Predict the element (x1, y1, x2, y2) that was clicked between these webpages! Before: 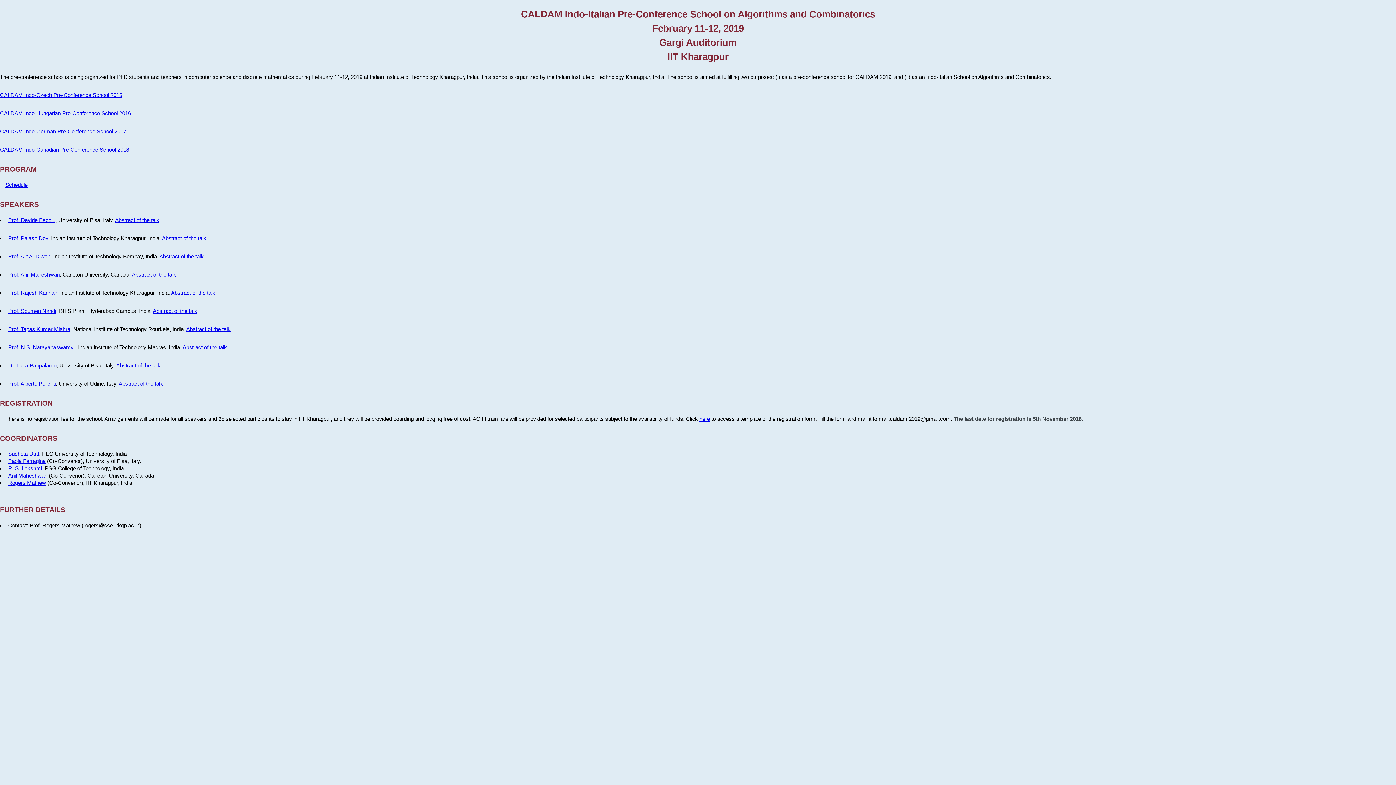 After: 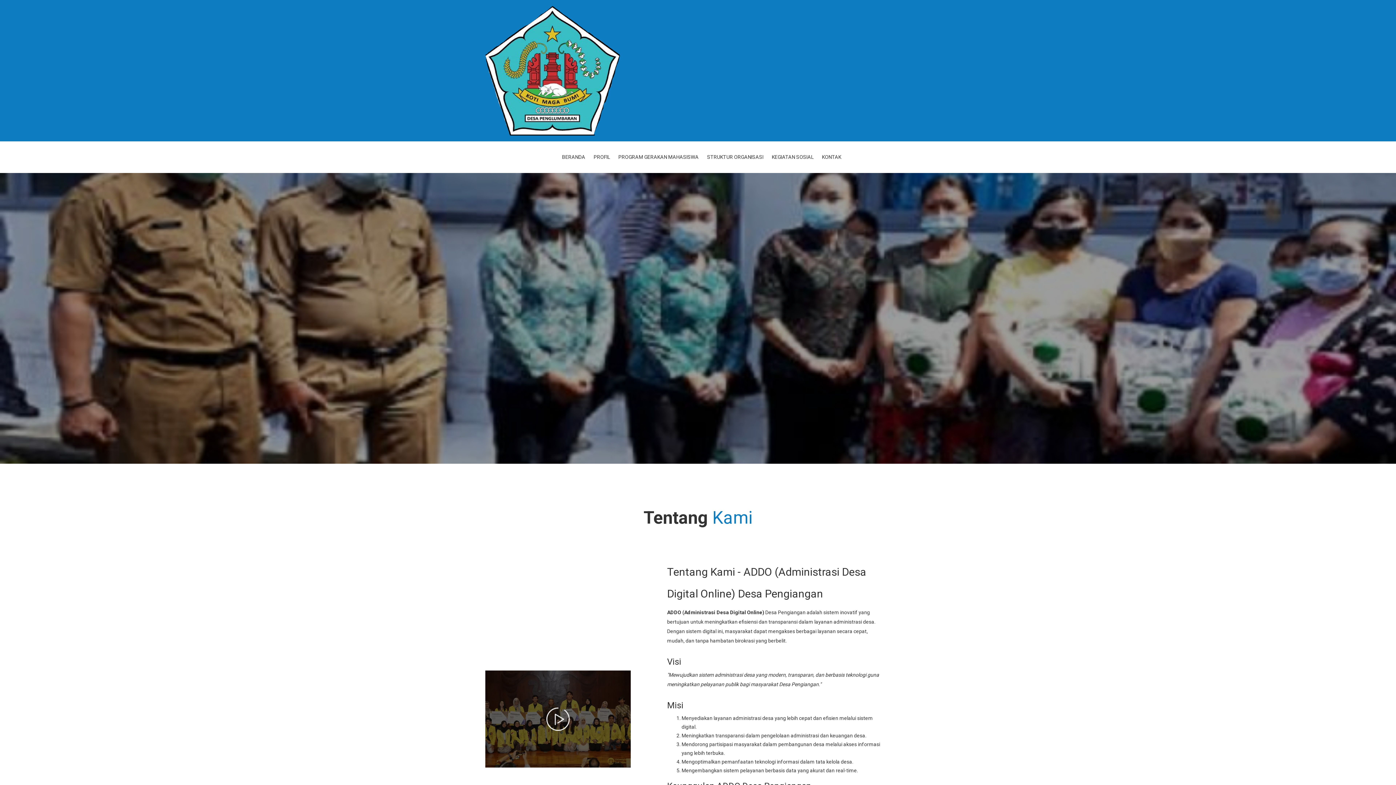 Action: bbox: (0, 110, 130, 116) label: CALDAM Indo-Hungarian Pre-Conference School 2016